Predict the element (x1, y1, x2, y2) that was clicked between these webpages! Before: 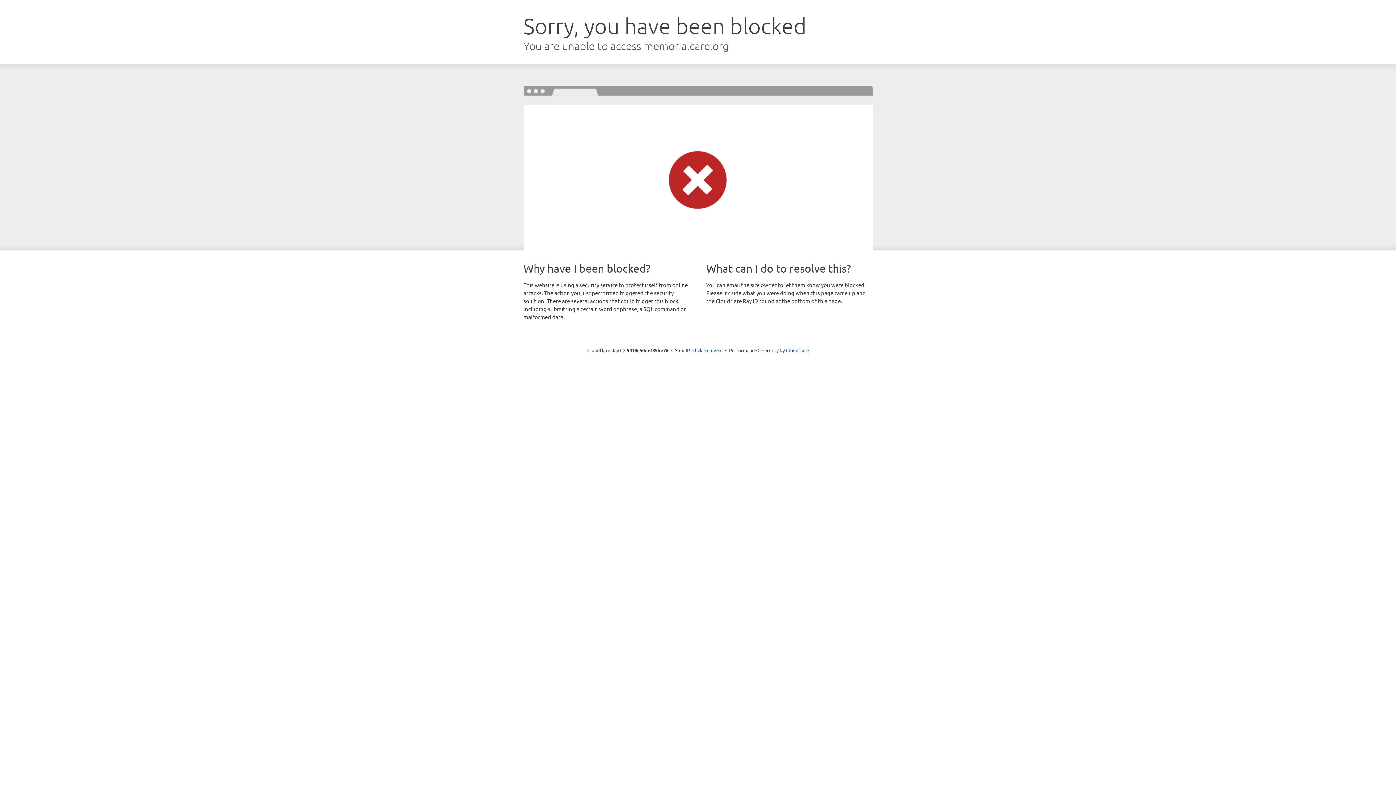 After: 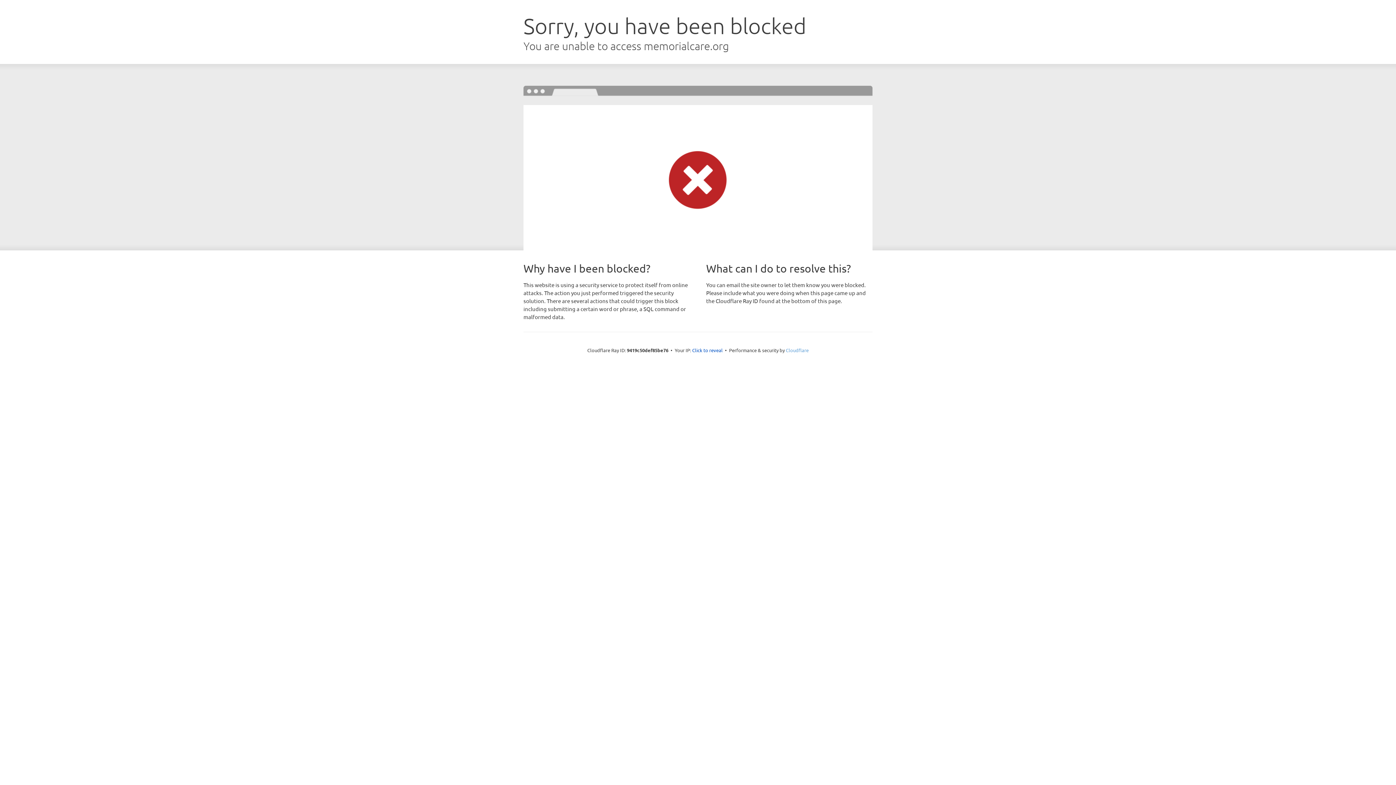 Action: label: Cloudflare bbox: (786, 347, 808, 353)